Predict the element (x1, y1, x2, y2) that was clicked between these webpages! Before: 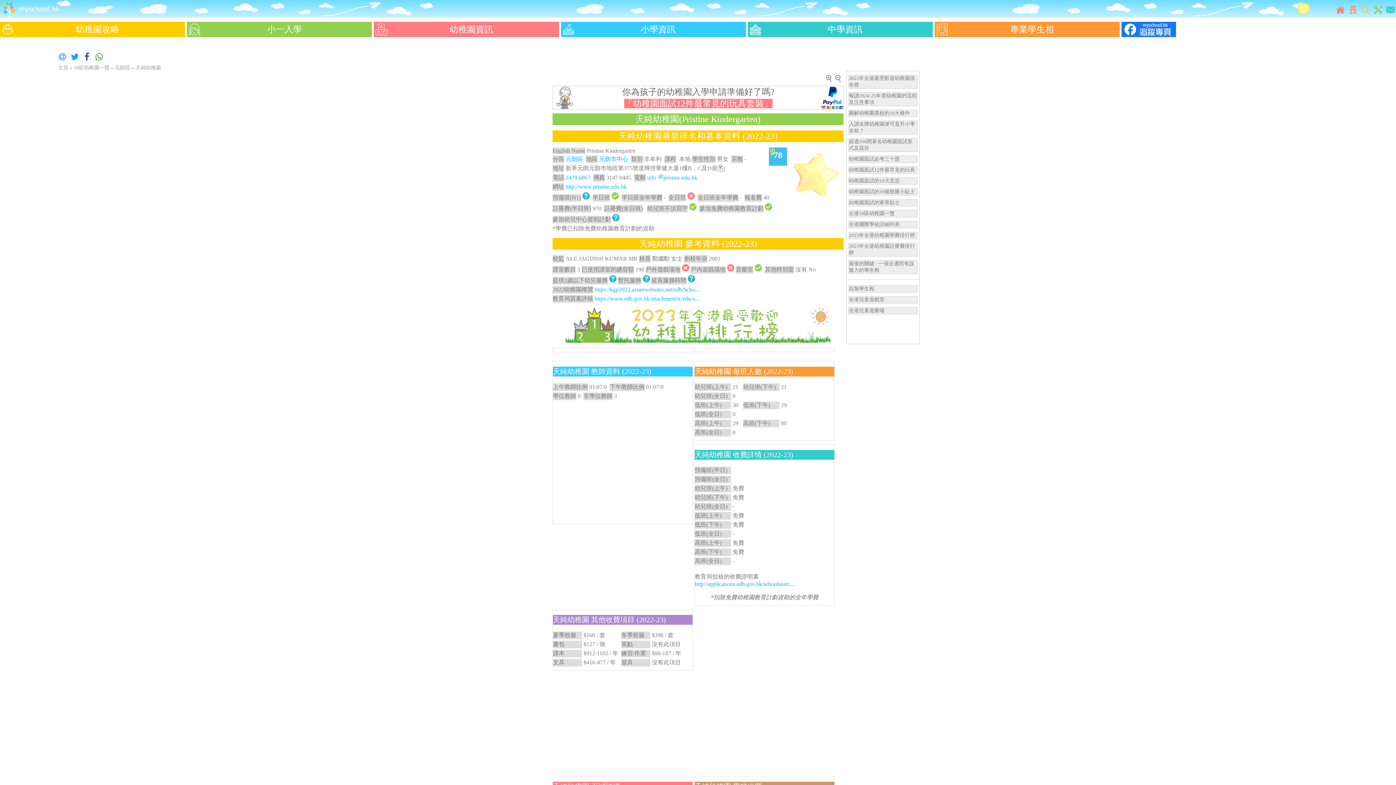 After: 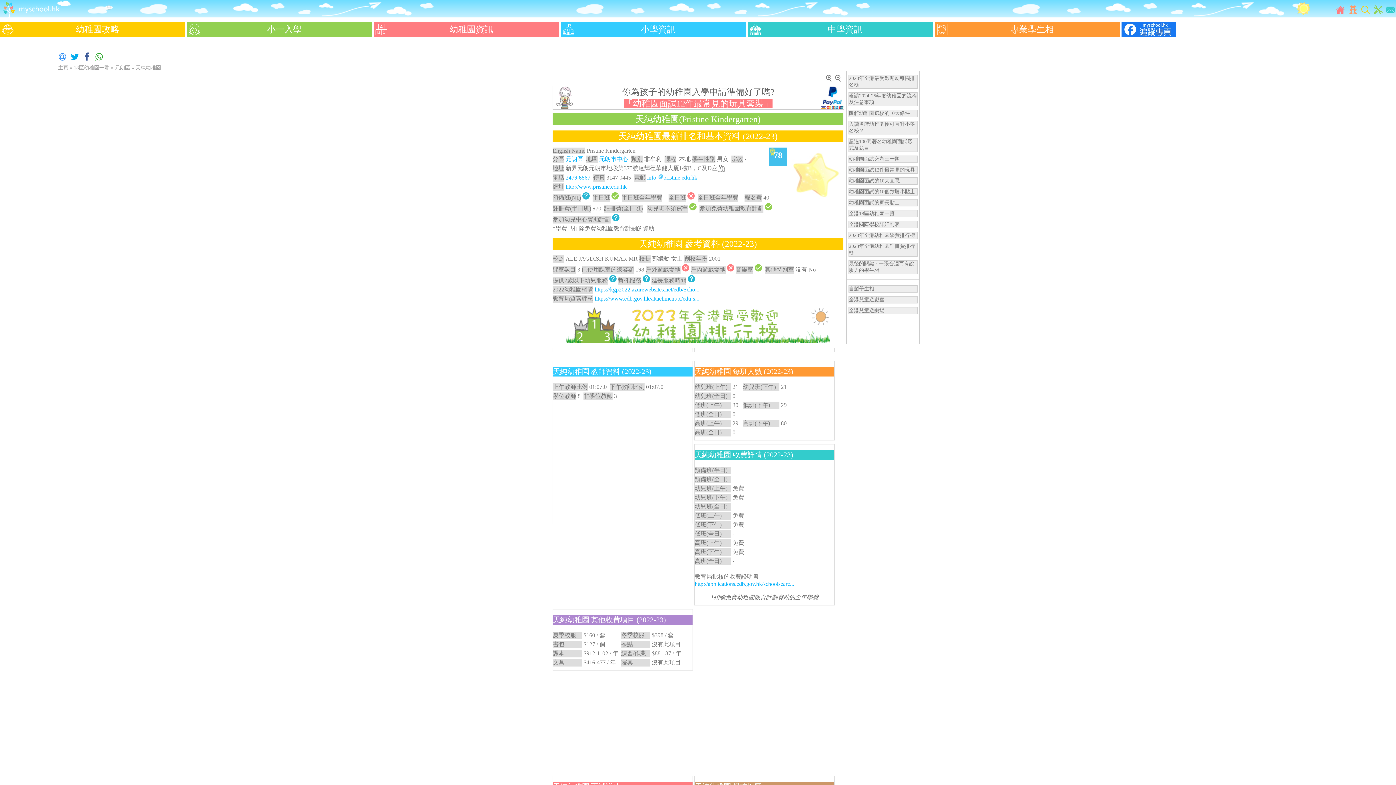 Action: bbox: (594, 295, 699, 301) label: https://www.edb.gov.hk/attachment/tc/edu-s...